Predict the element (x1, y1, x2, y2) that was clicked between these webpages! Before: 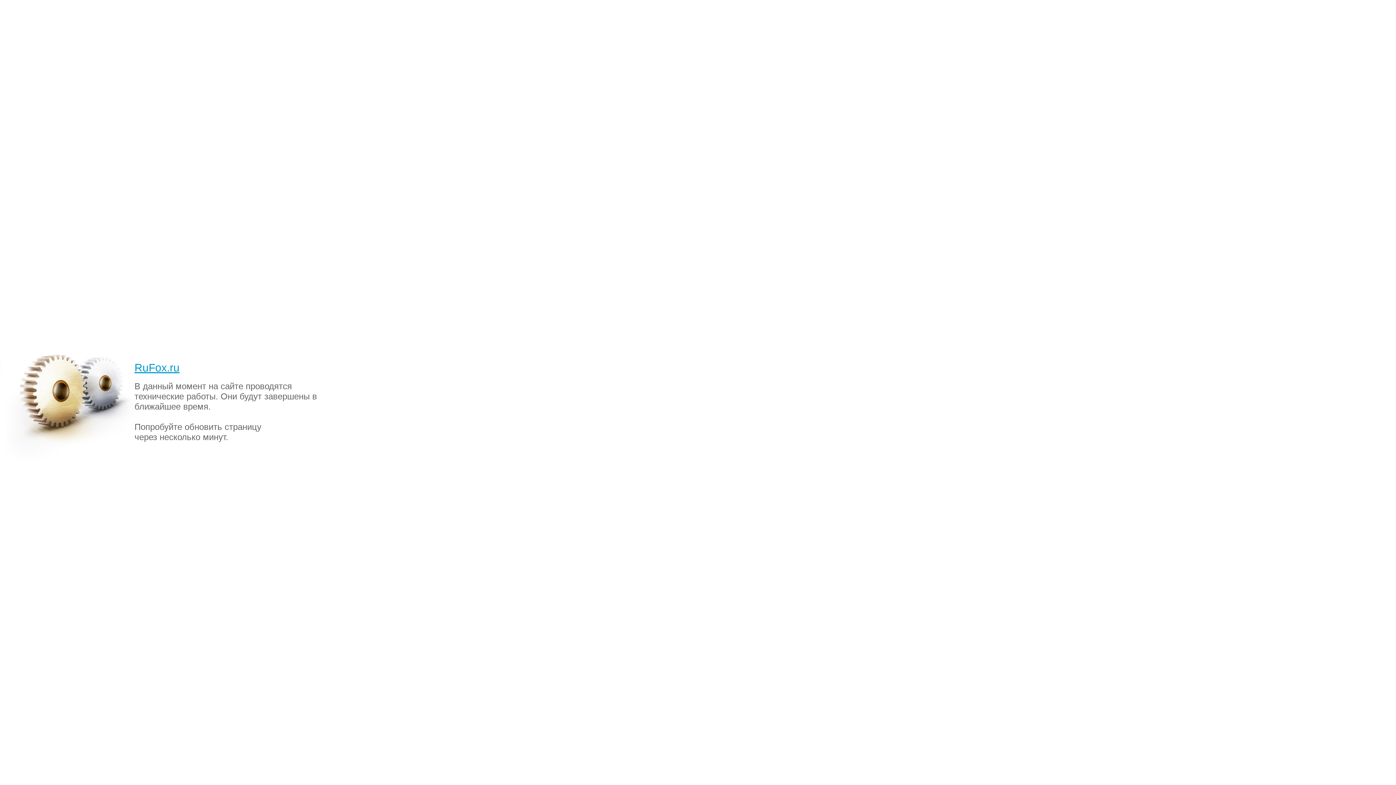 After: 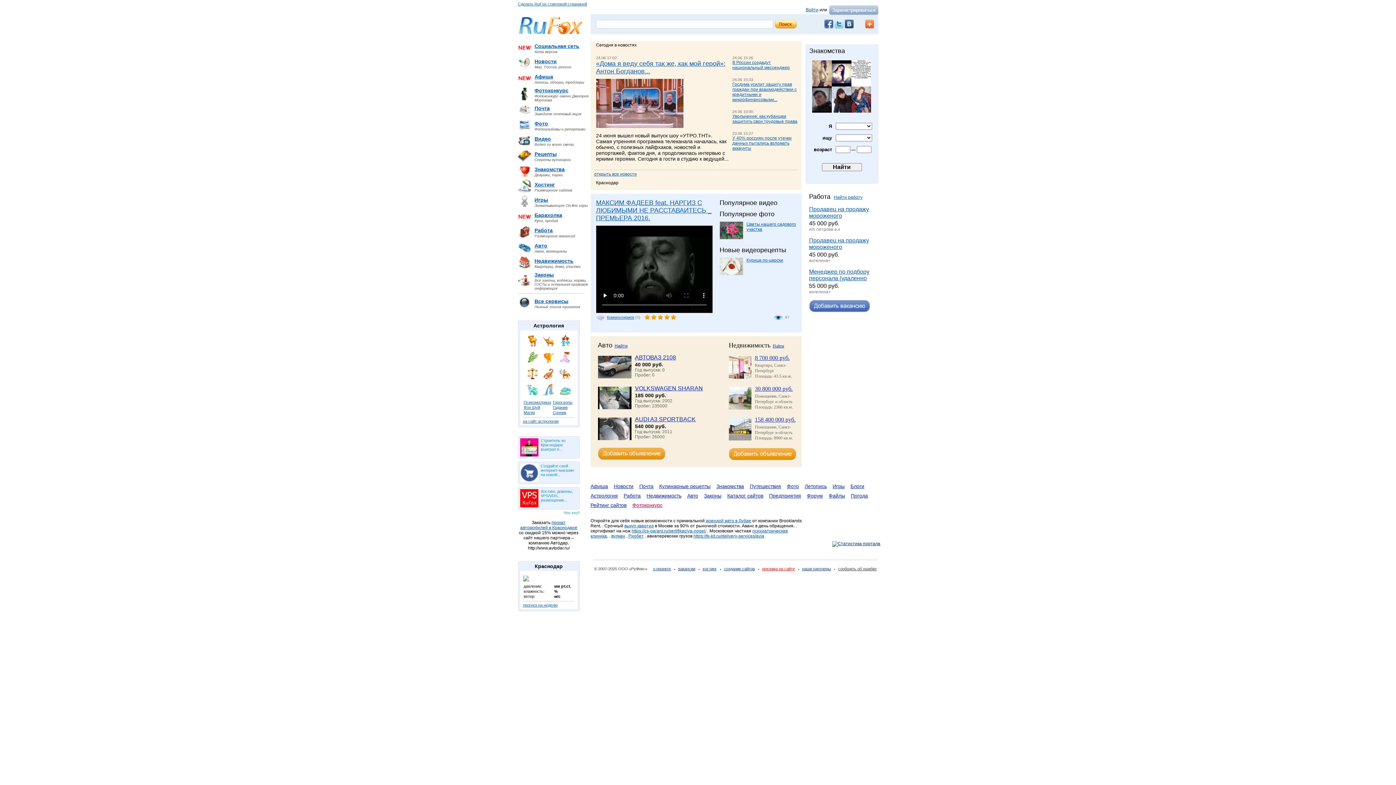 Action: label: RuFox.ru bbox: (134, 361, 179, 373)